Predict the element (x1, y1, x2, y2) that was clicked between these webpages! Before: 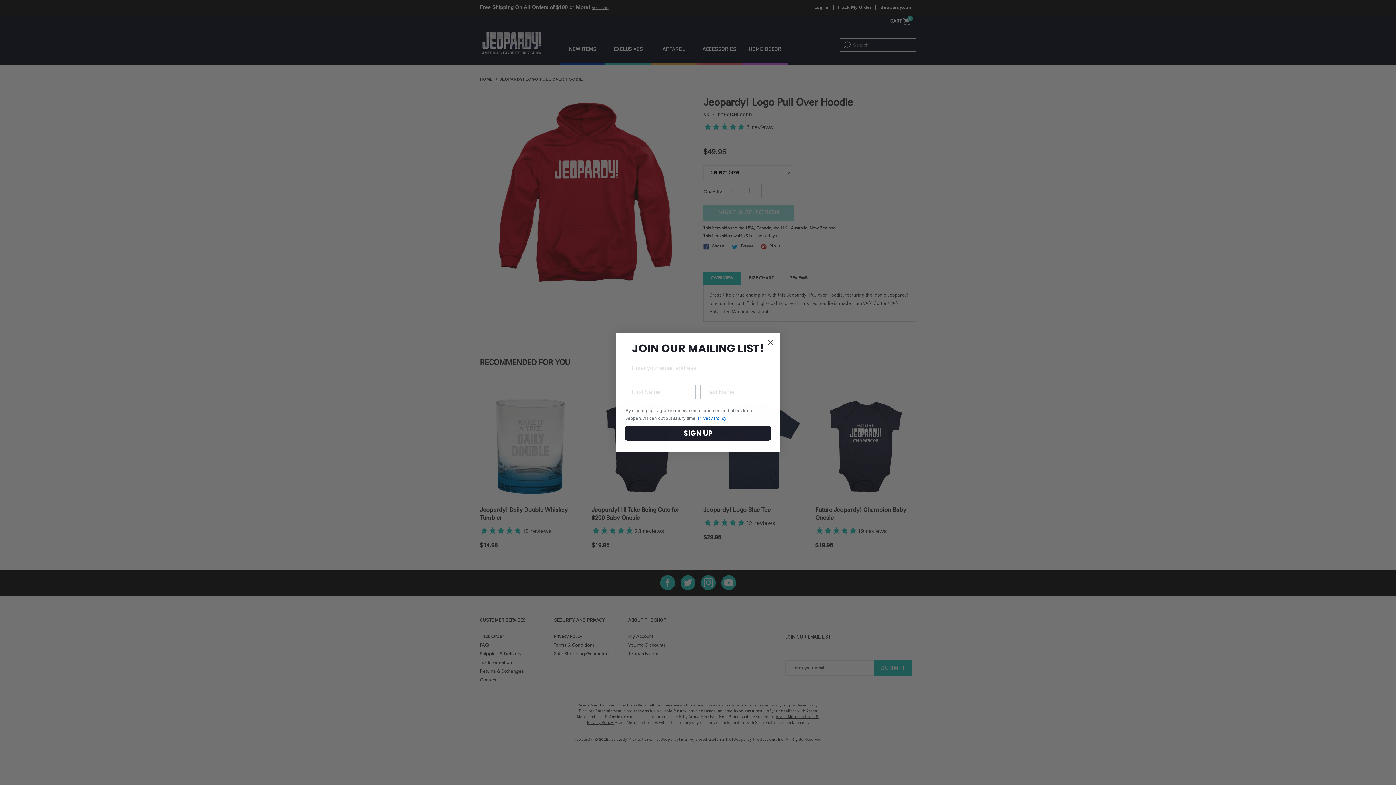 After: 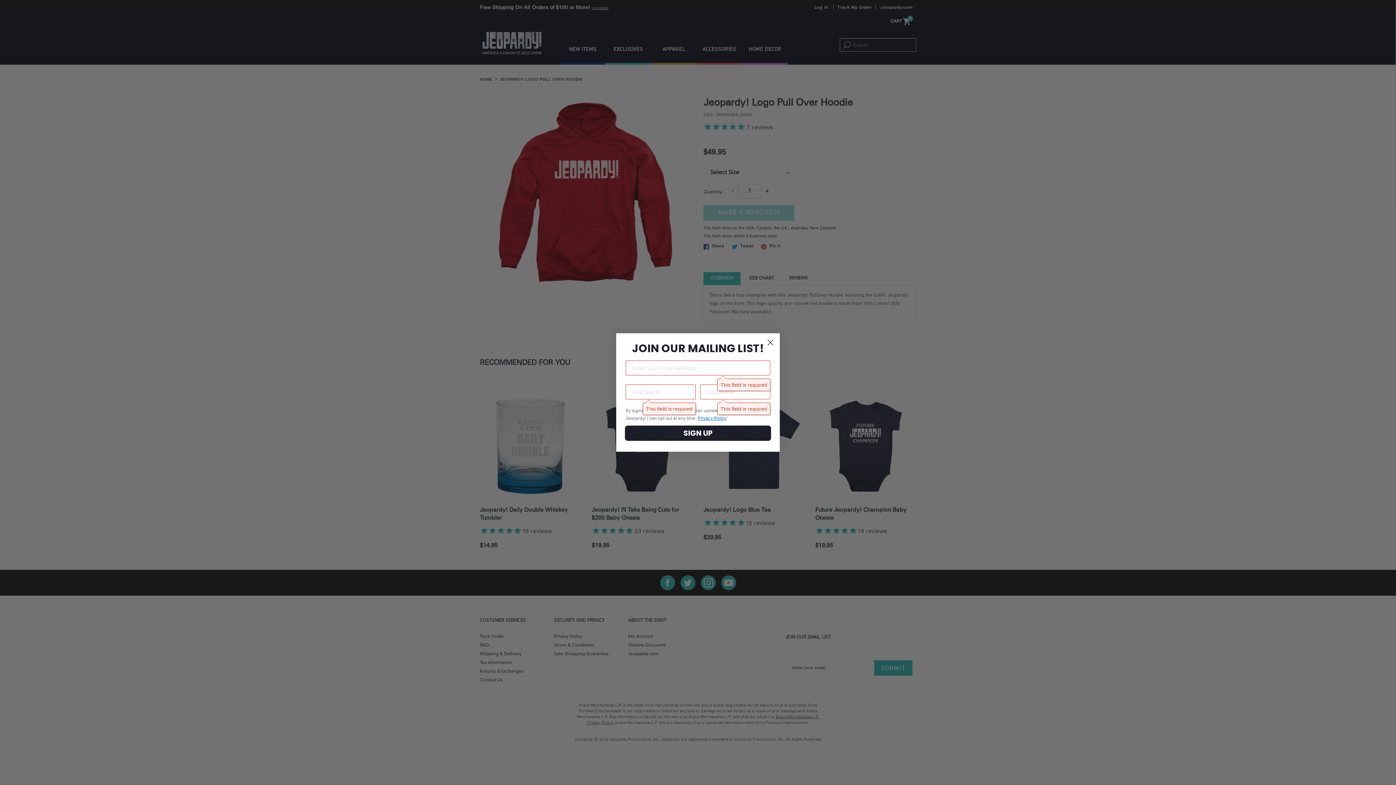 Action: bbox: (625, 425, 771, 441) label: SIGN UP